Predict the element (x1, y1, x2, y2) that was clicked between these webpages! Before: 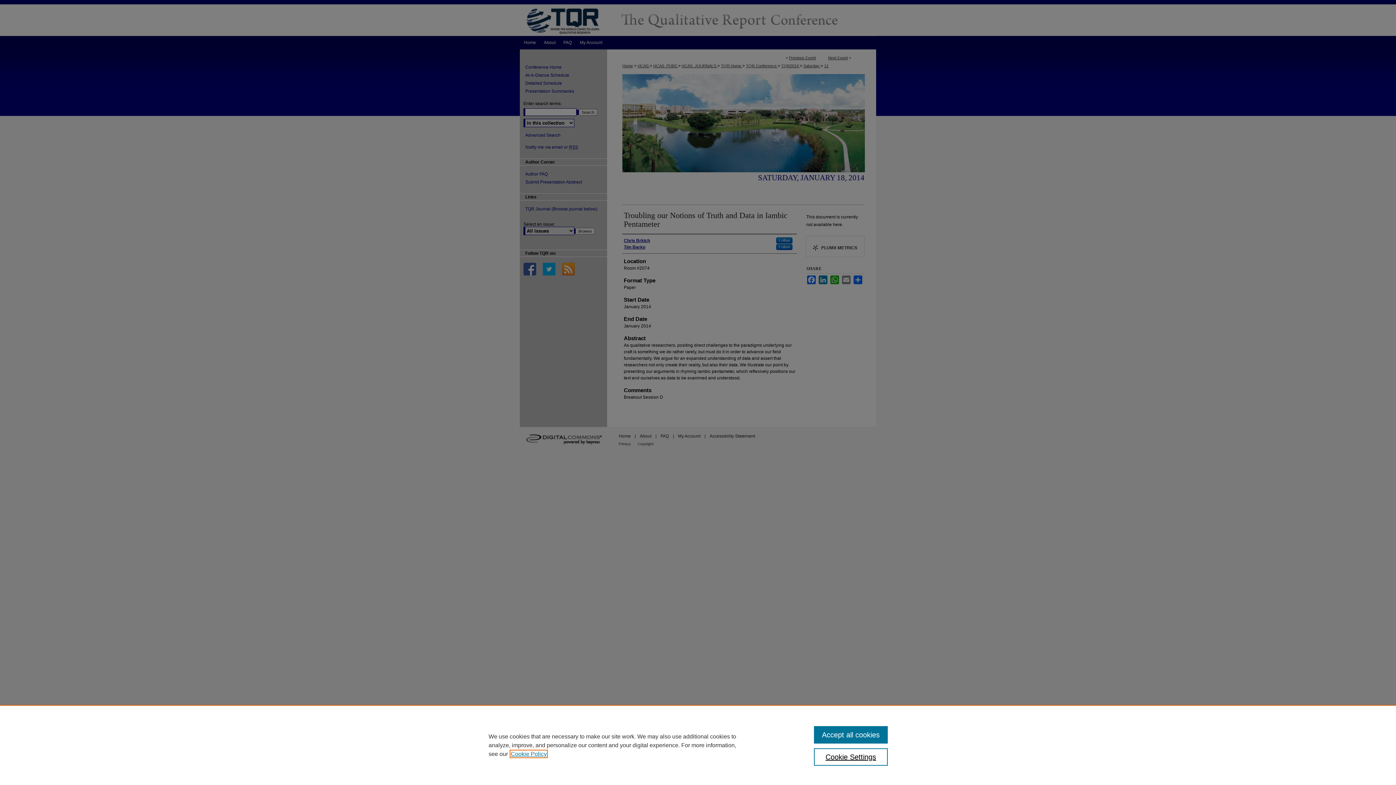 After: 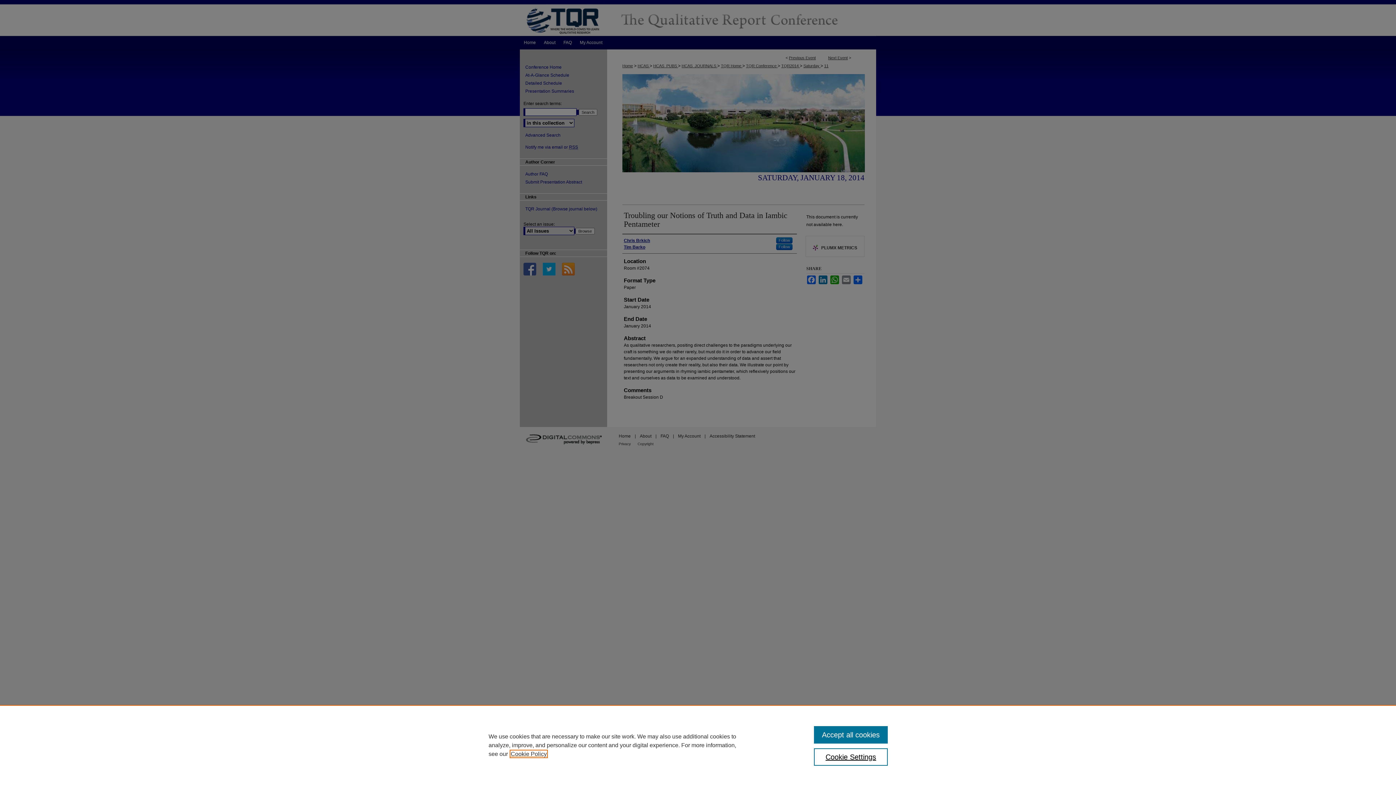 Action: bbox: (510, 751, 546, 757) label: , opens in a new tab